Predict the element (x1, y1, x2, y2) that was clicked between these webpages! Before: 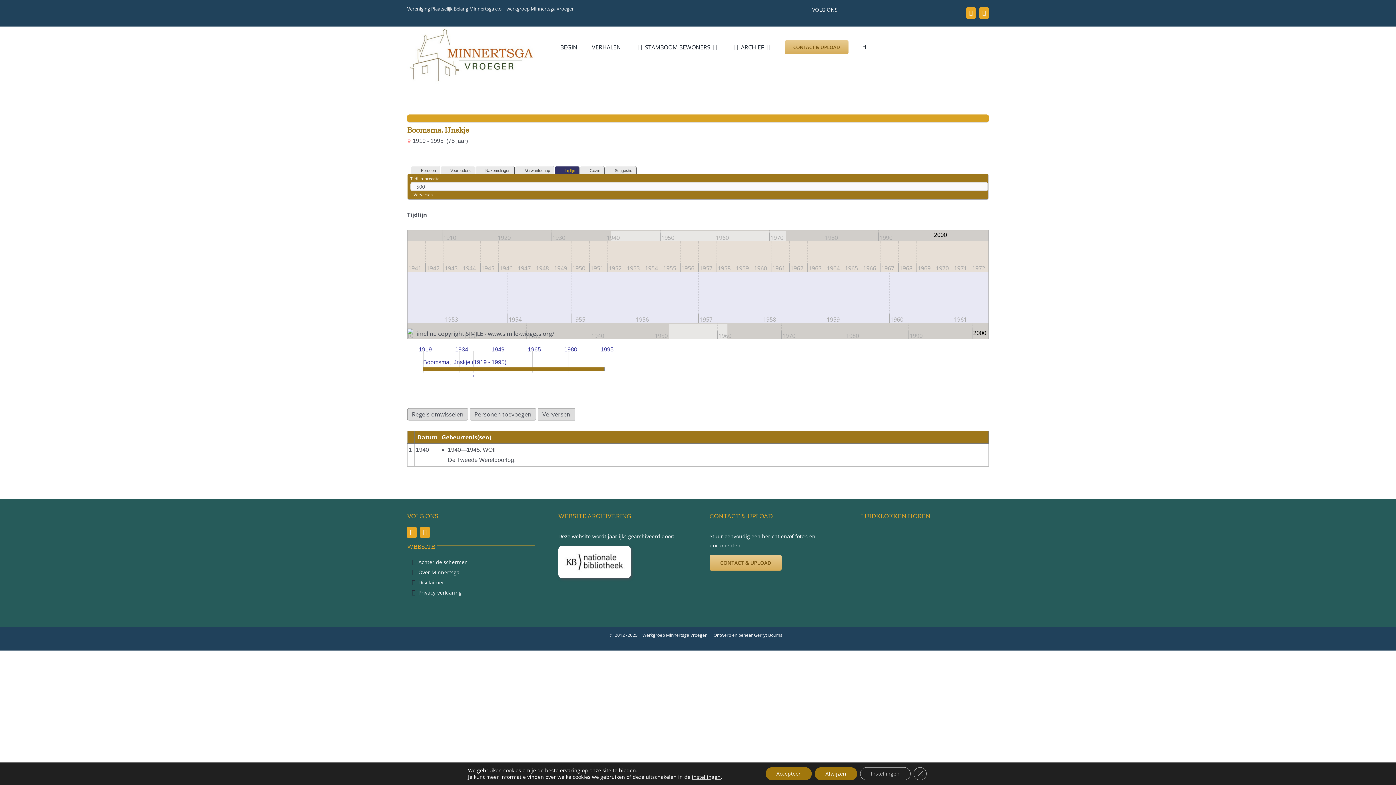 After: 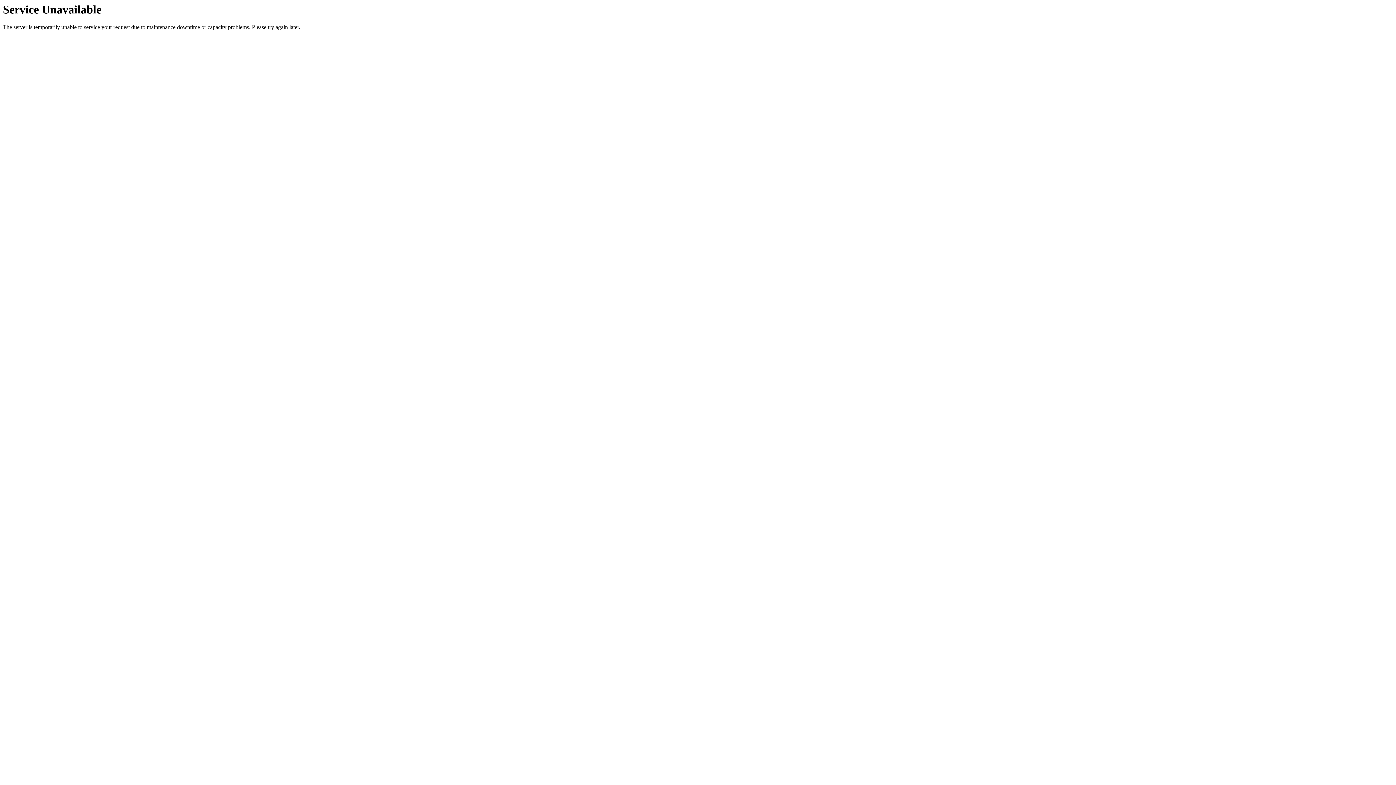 Action: bbox: (731, 35, 770, 58) label: ARCHIEF